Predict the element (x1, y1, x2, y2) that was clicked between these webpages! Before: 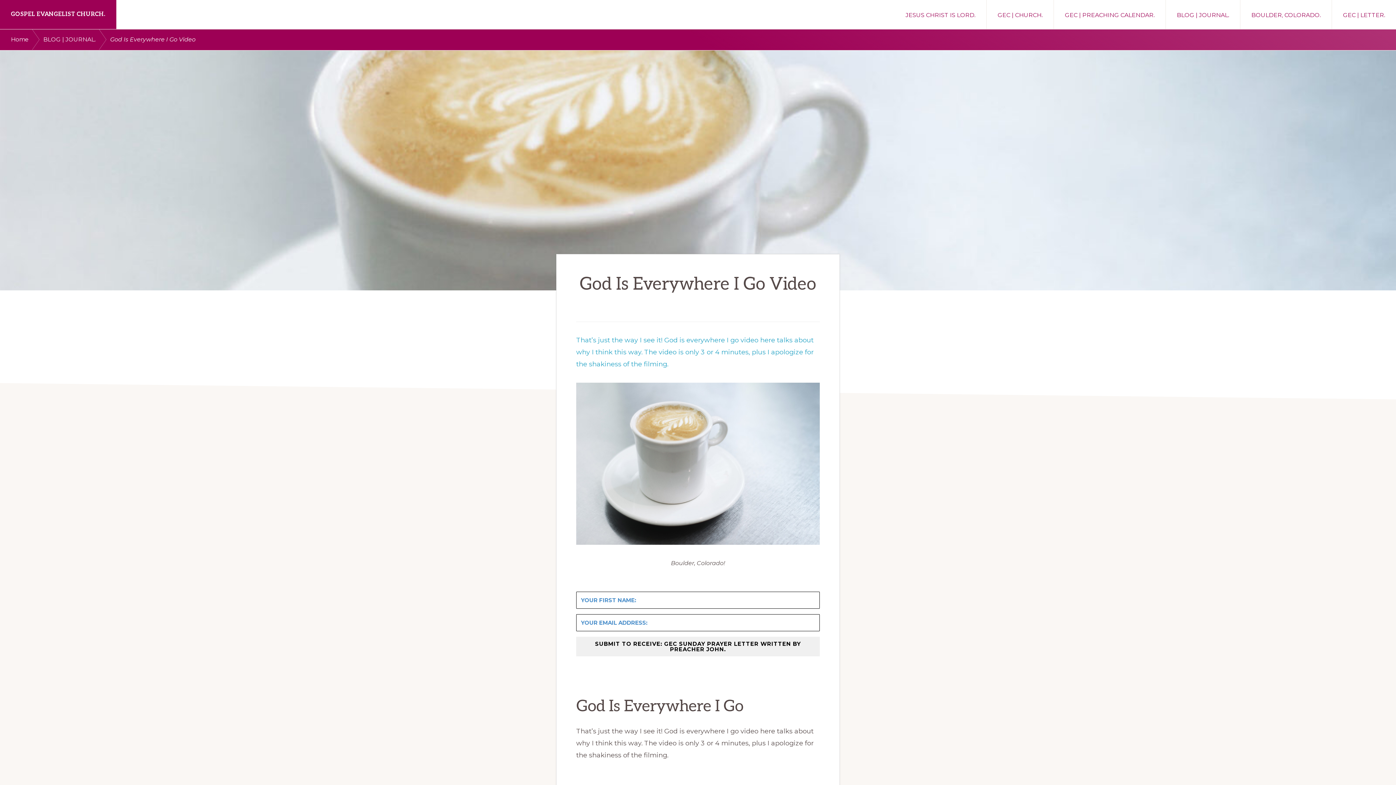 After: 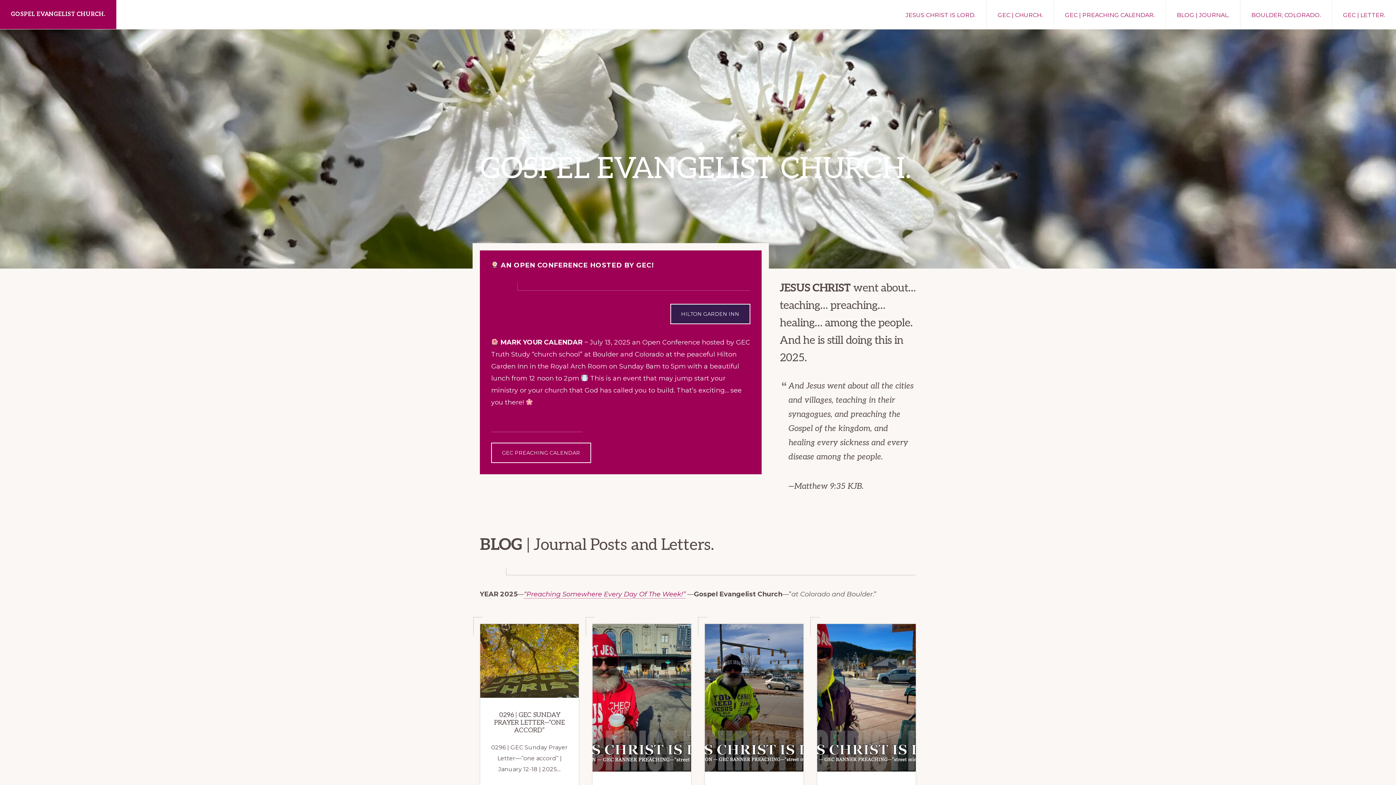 Action: bbox: (10, 29, 43, 49) label: Home